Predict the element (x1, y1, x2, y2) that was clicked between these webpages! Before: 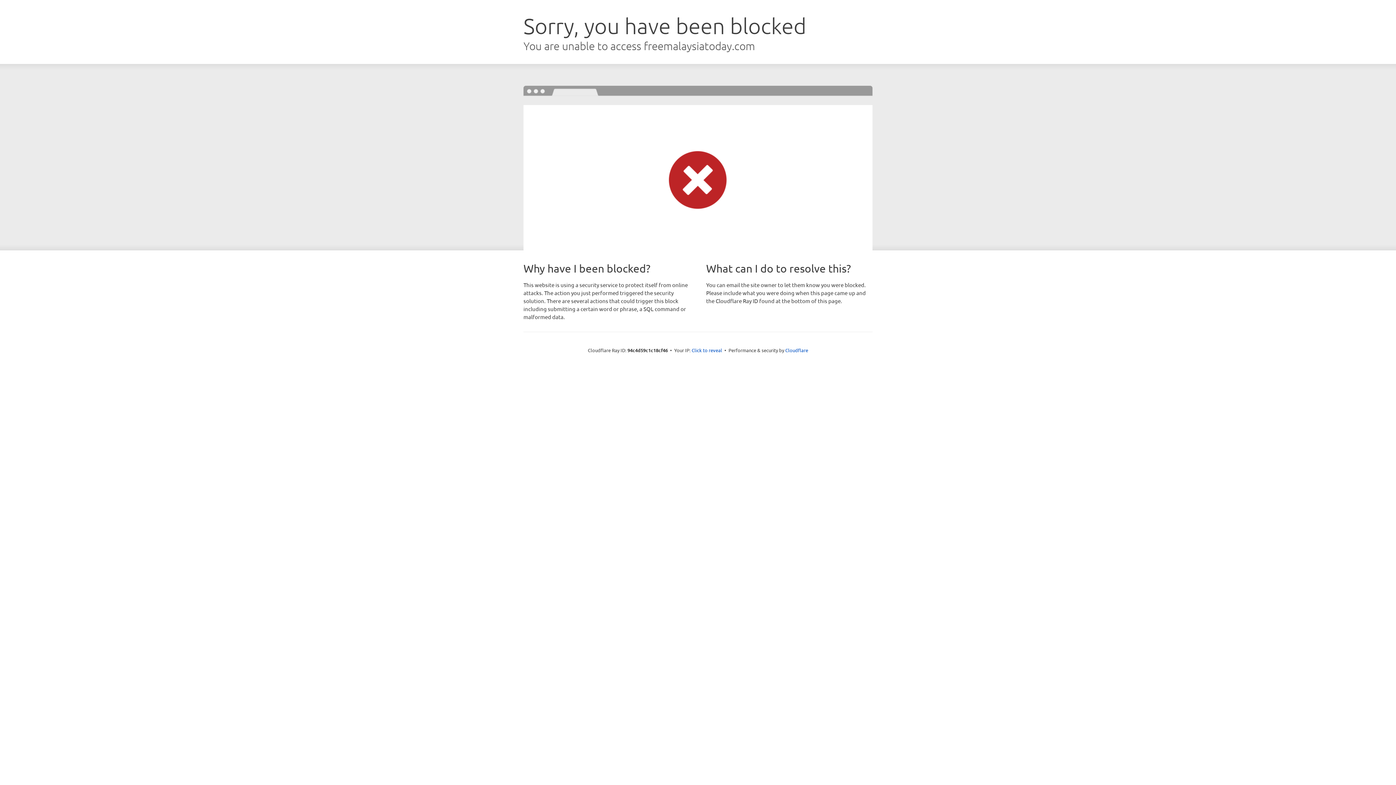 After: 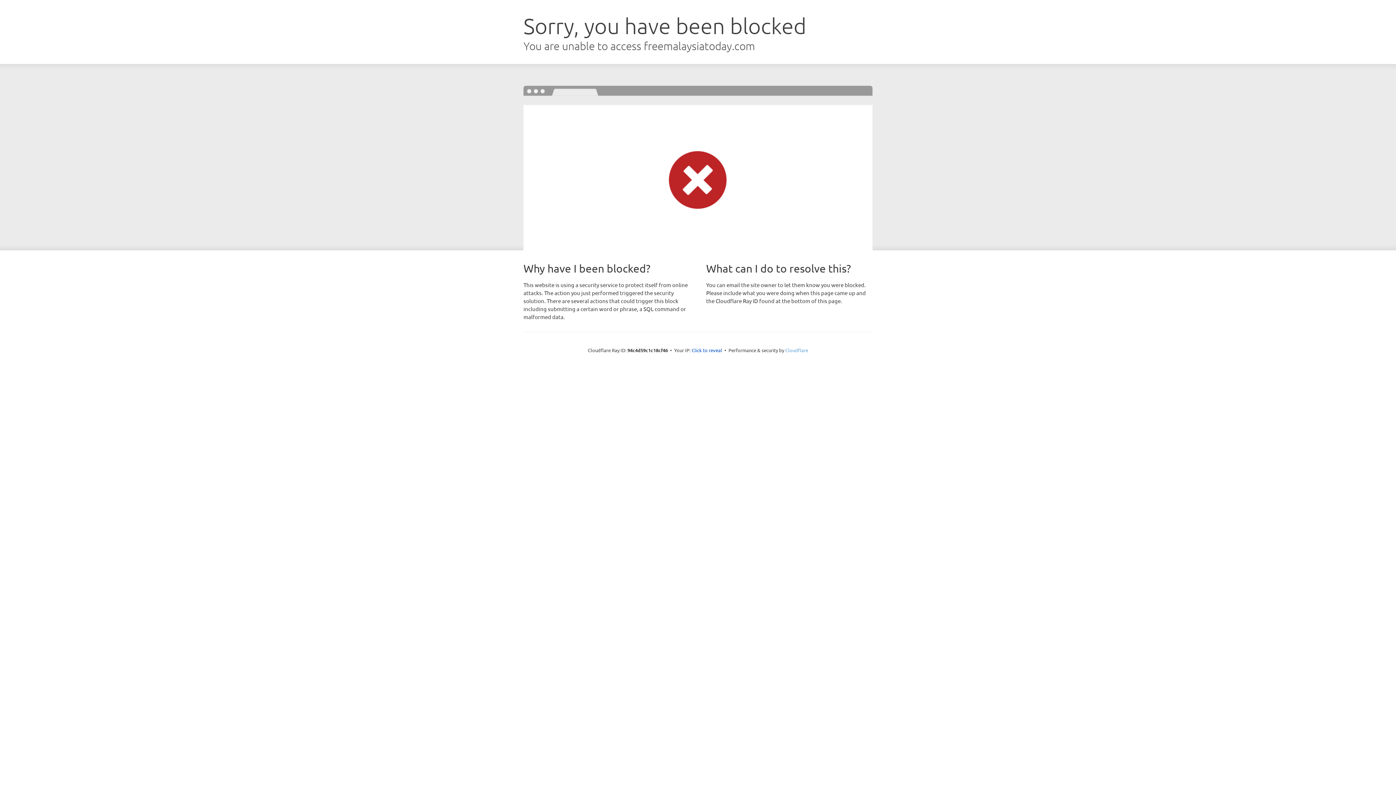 Action: label: Cloudflare bbox: (785, 347, 808, 353)